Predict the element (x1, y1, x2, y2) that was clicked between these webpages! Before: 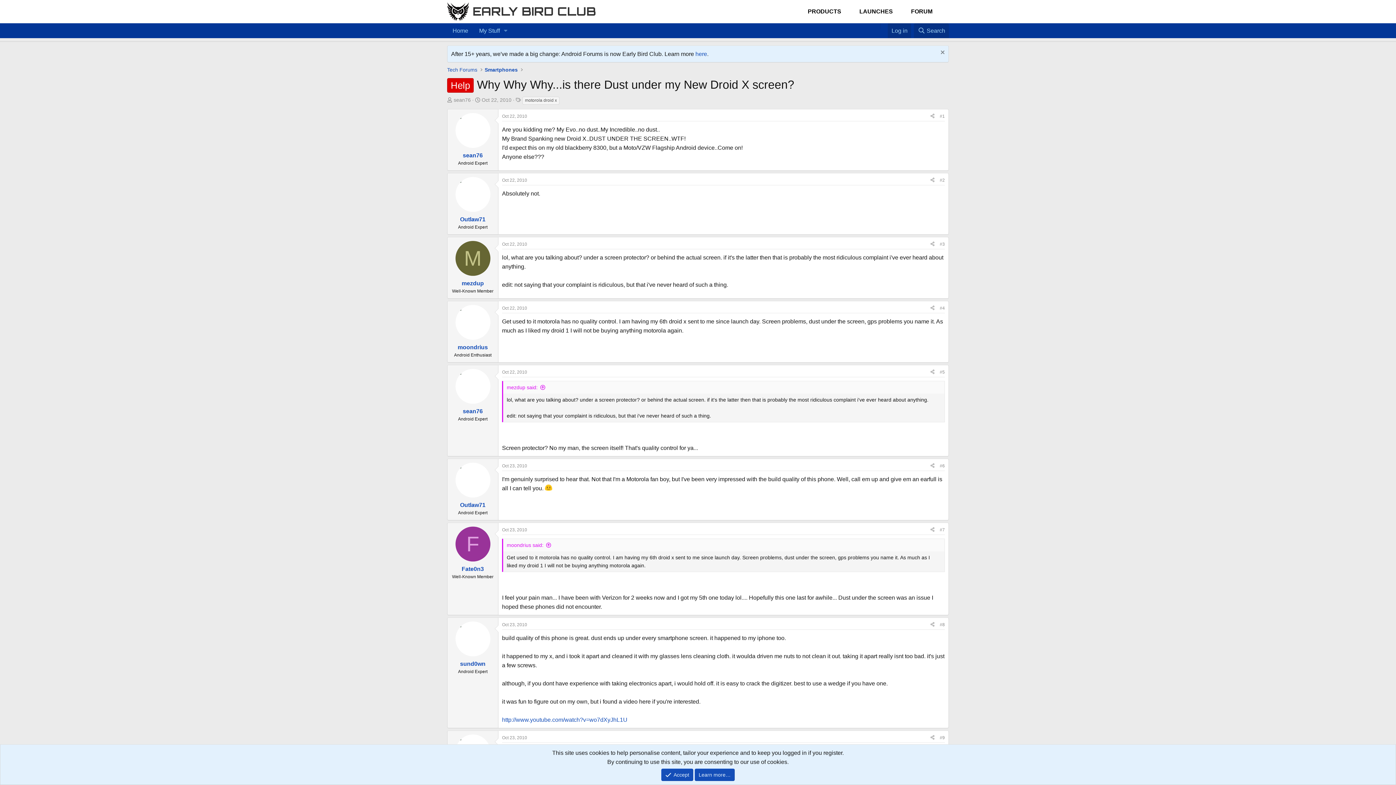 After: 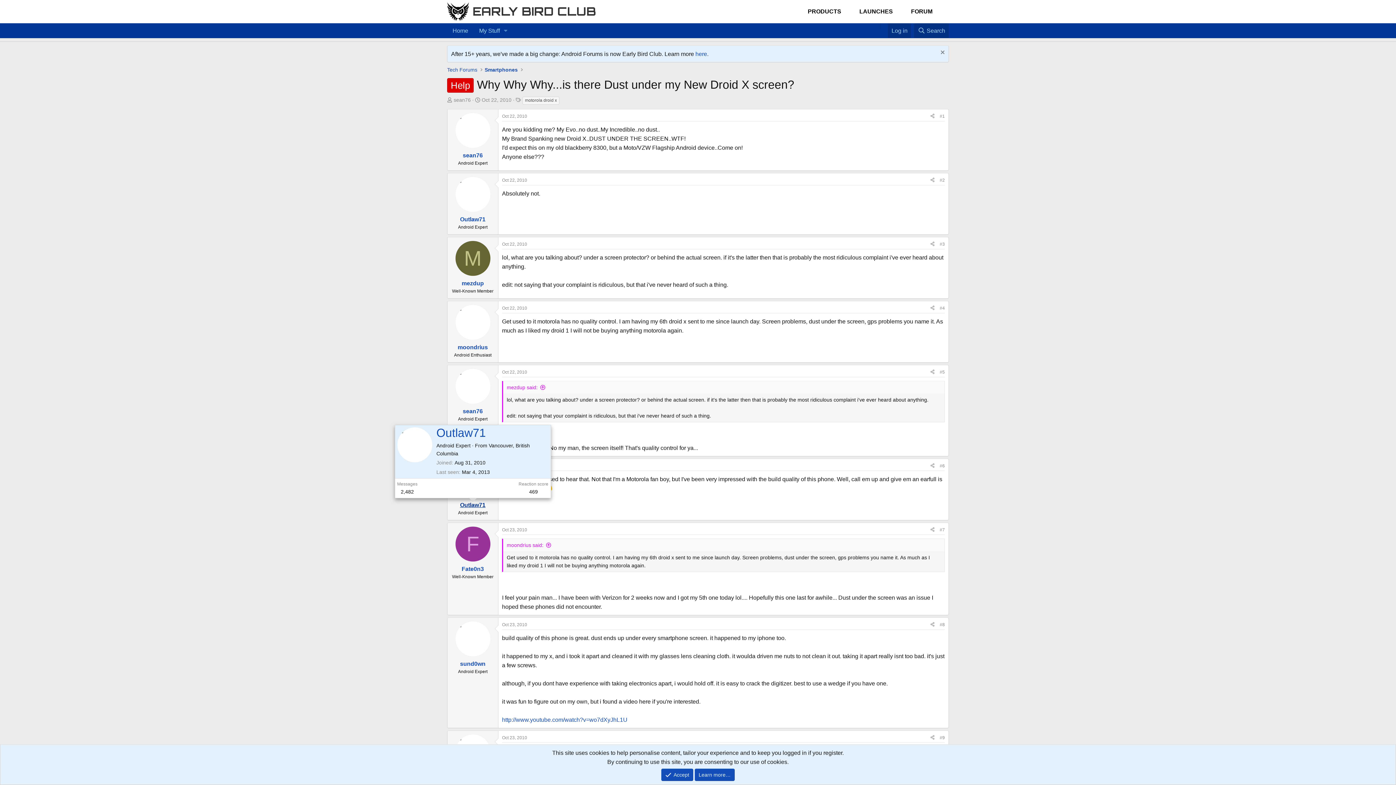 Action: label: Outlaw71 bbox: (460, 502, 485, 508)